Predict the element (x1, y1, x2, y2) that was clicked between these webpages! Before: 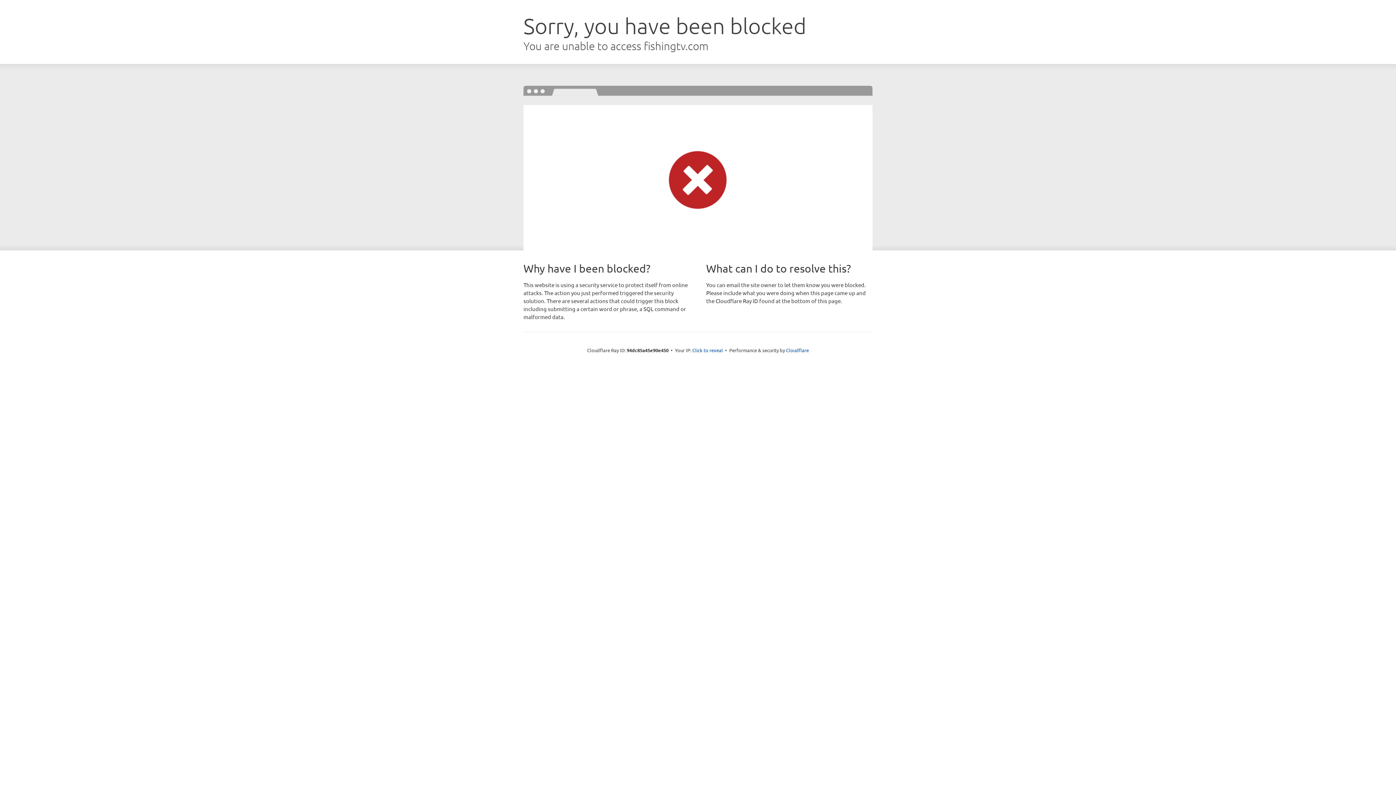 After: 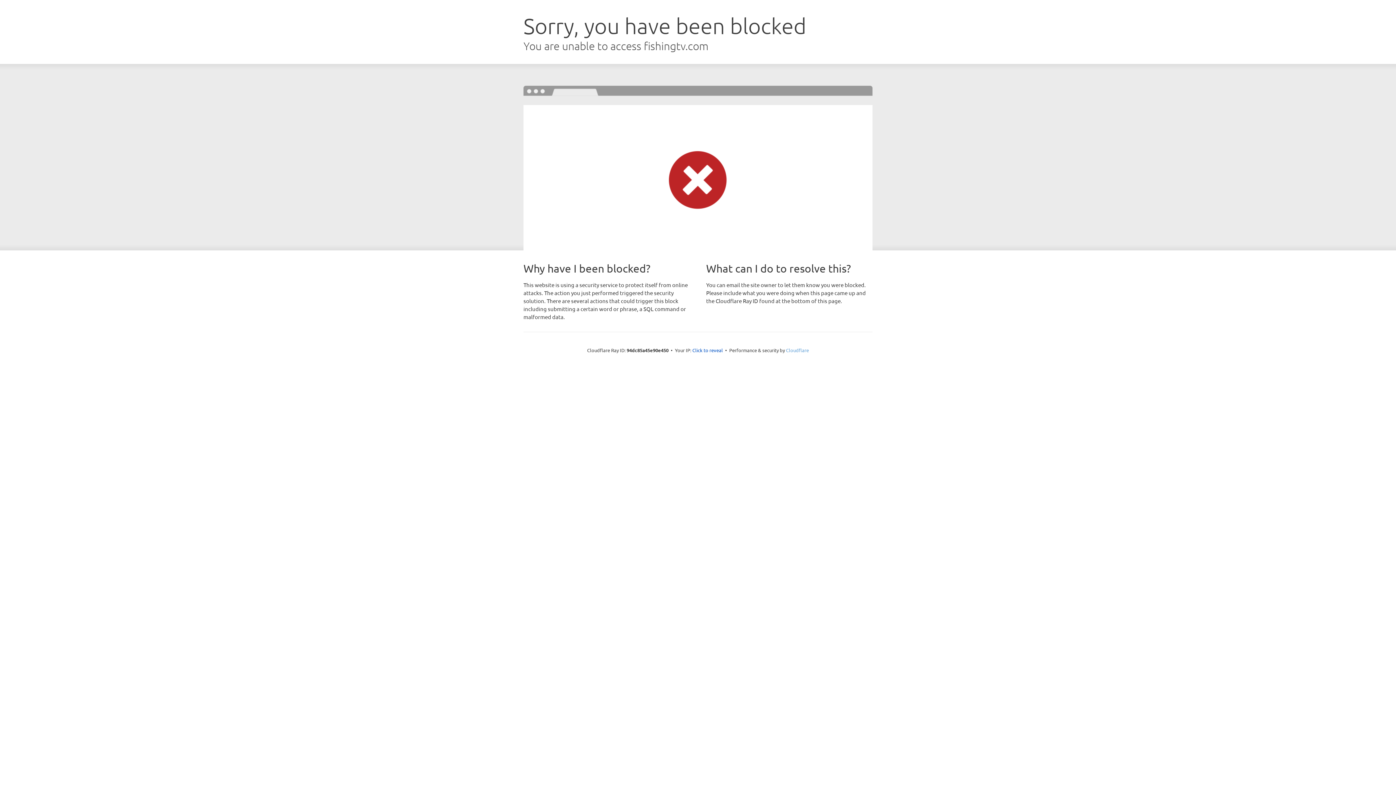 Action: bbox: (786, 347, 809, 353) label: Cloudflare